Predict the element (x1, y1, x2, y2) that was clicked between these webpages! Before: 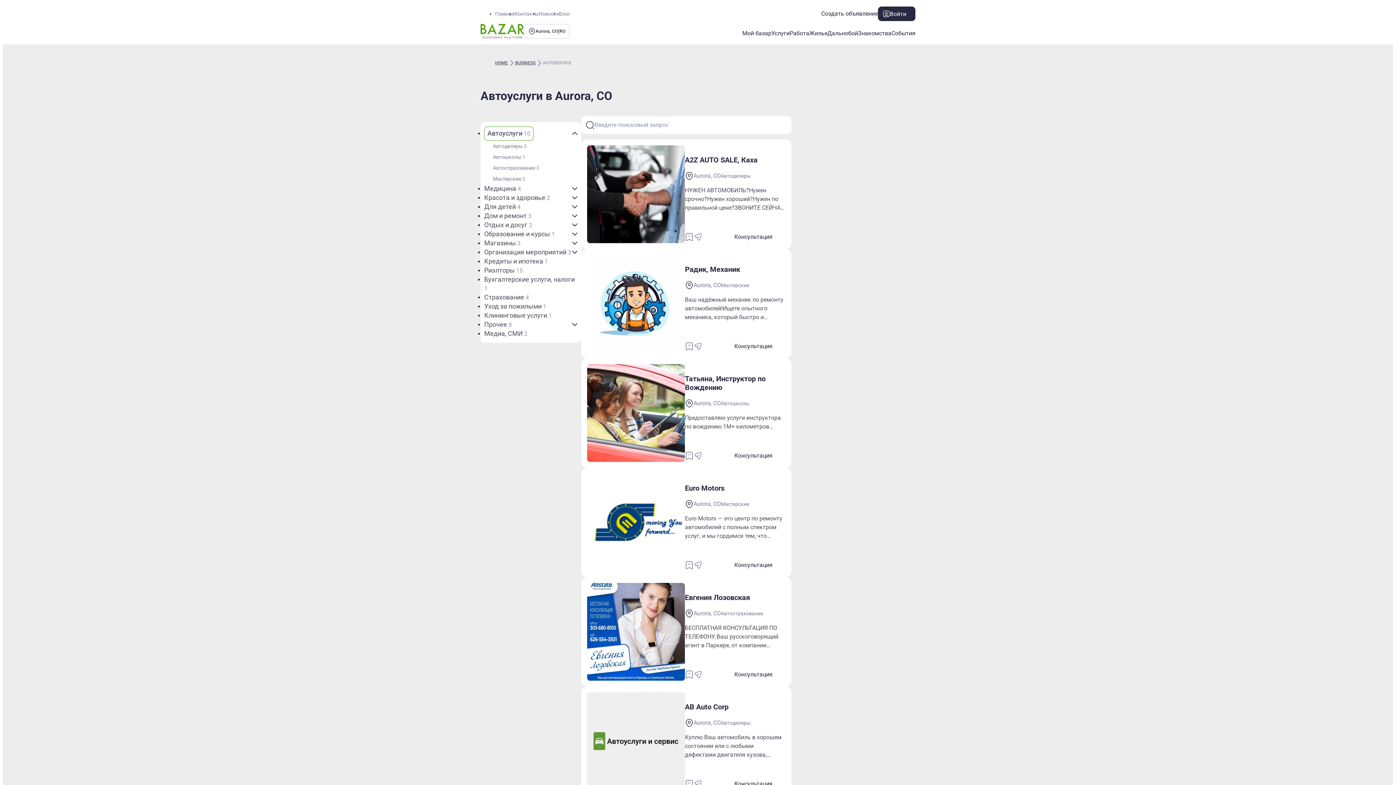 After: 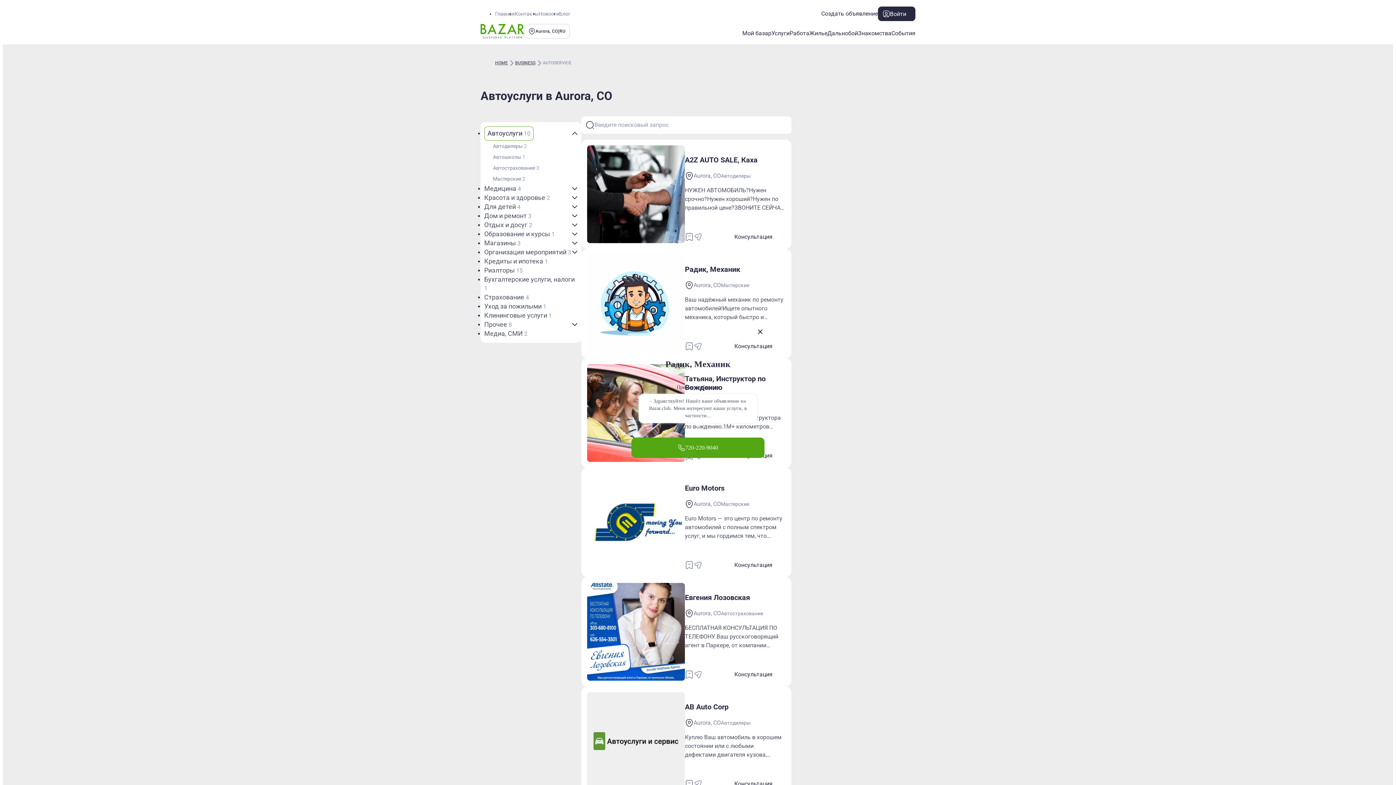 Action: label: call-author bbox: (774, 340, 785, 352)